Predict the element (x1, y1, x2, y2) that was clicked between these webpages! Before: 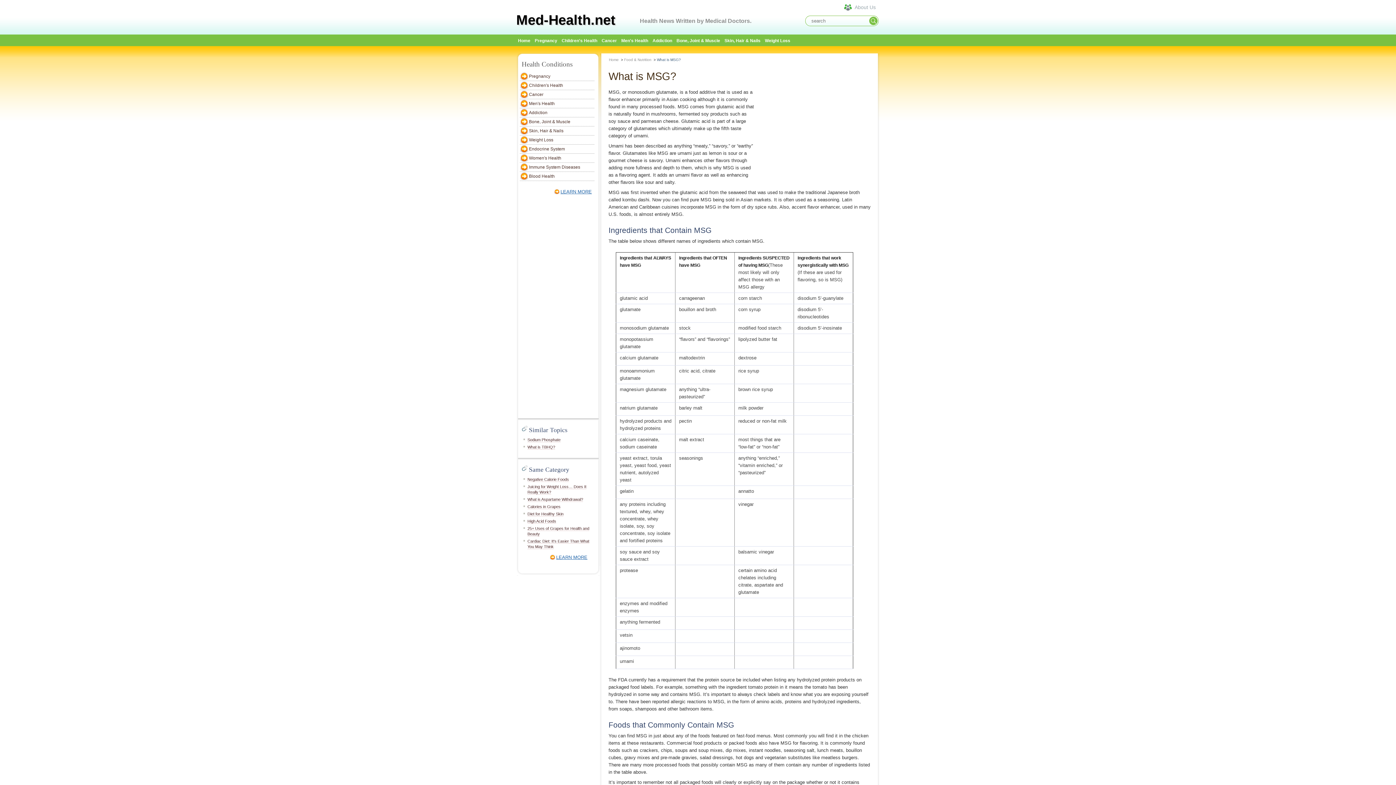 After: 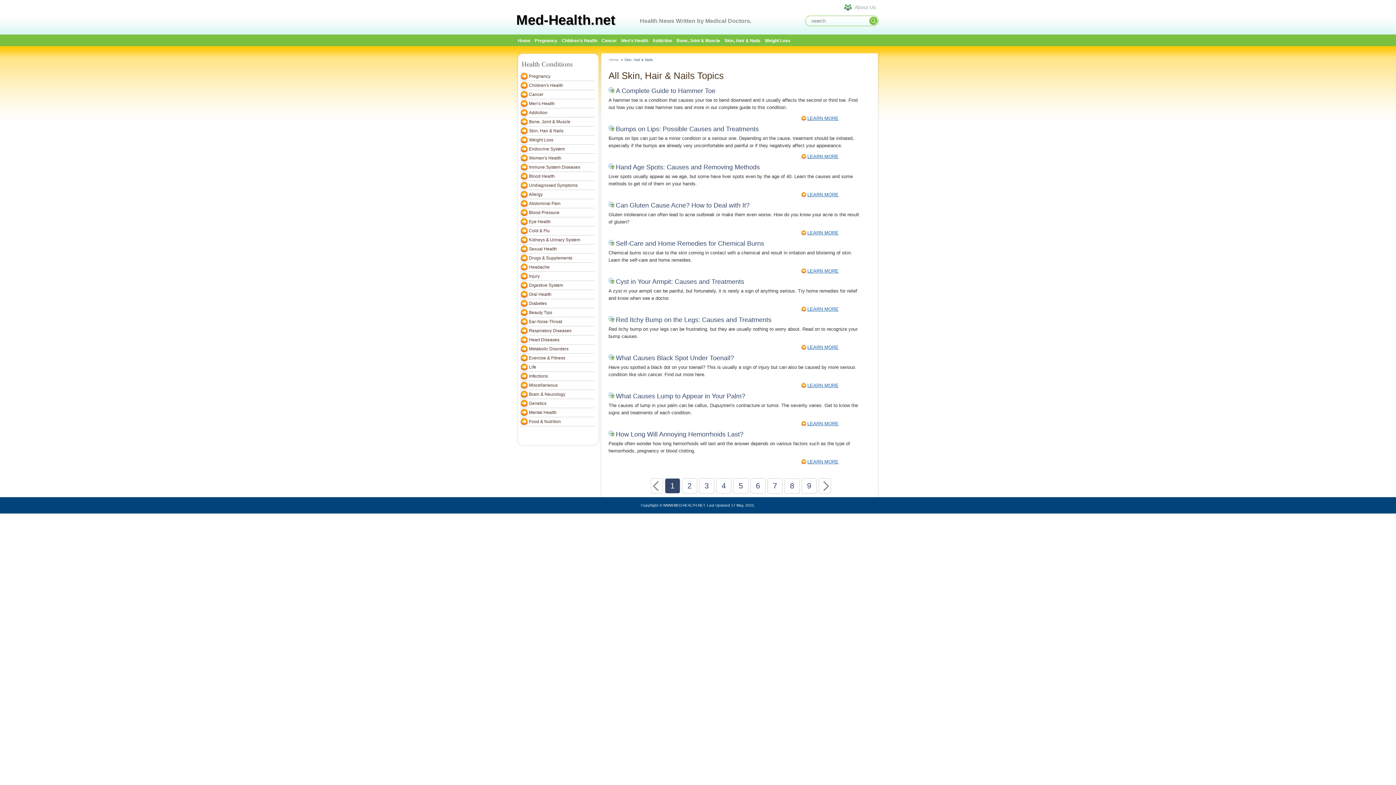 Action: label: Skin, Hair & Nails bbox: (722, 36, 763, 46)